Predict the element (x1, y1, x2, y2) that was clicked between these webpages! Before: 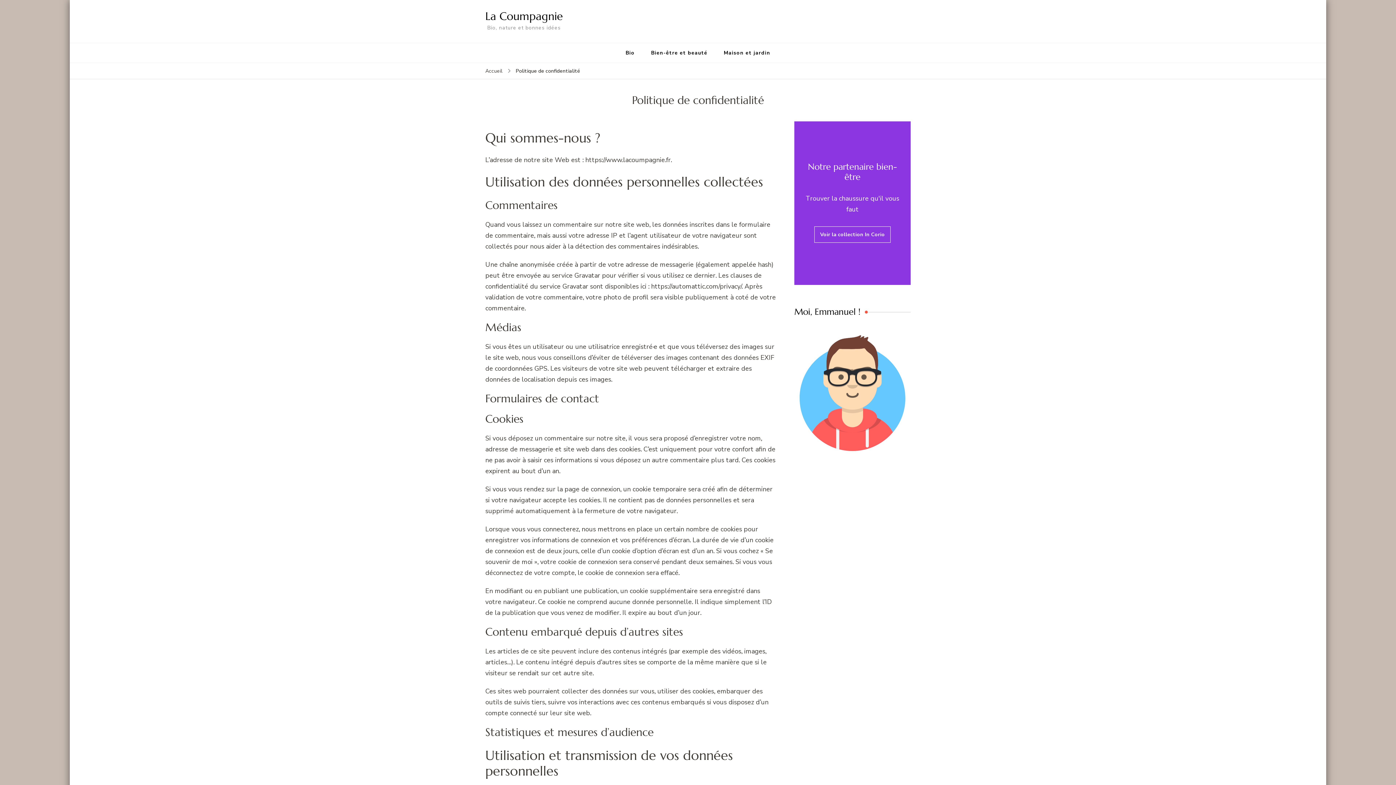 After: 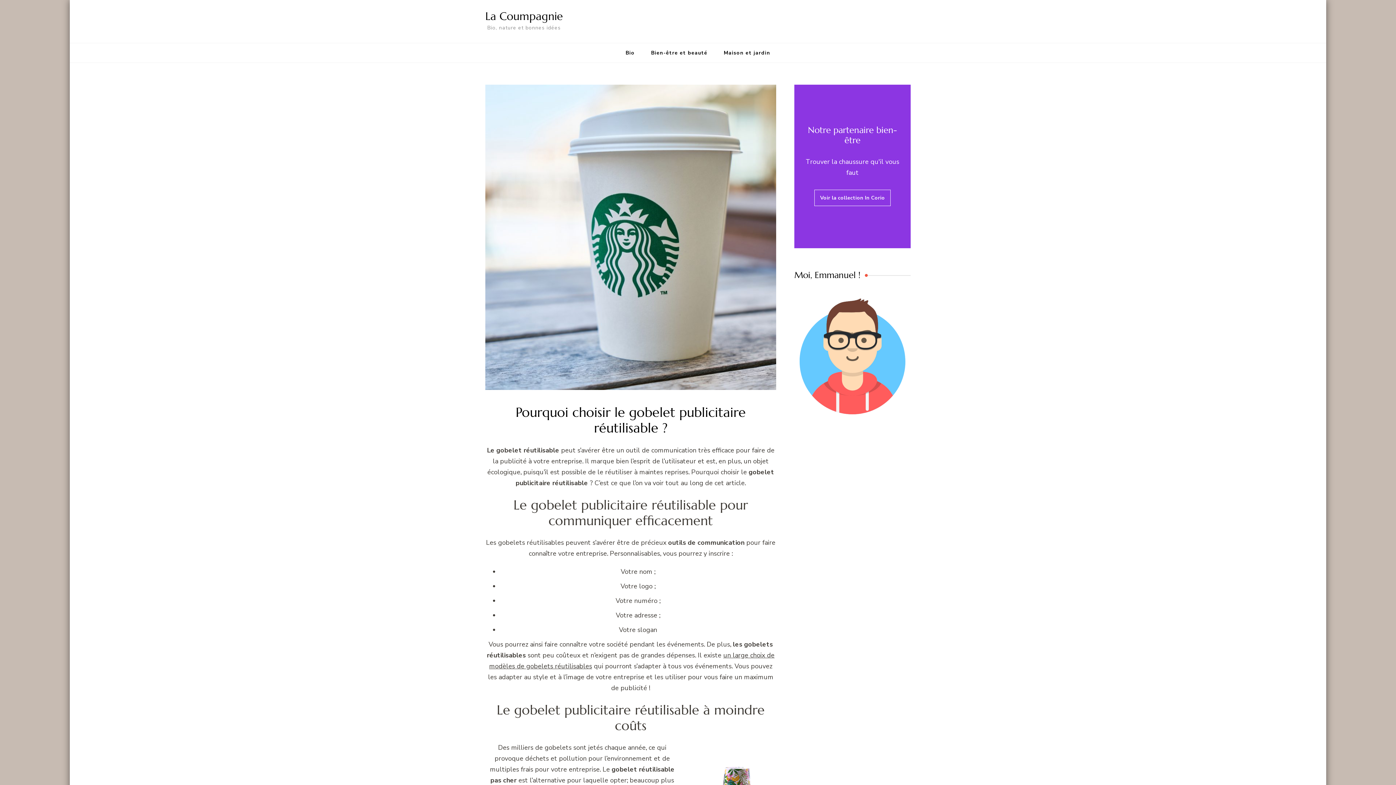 Action: bbox: (485, 9, 562, 22) label: La Coumpagnie